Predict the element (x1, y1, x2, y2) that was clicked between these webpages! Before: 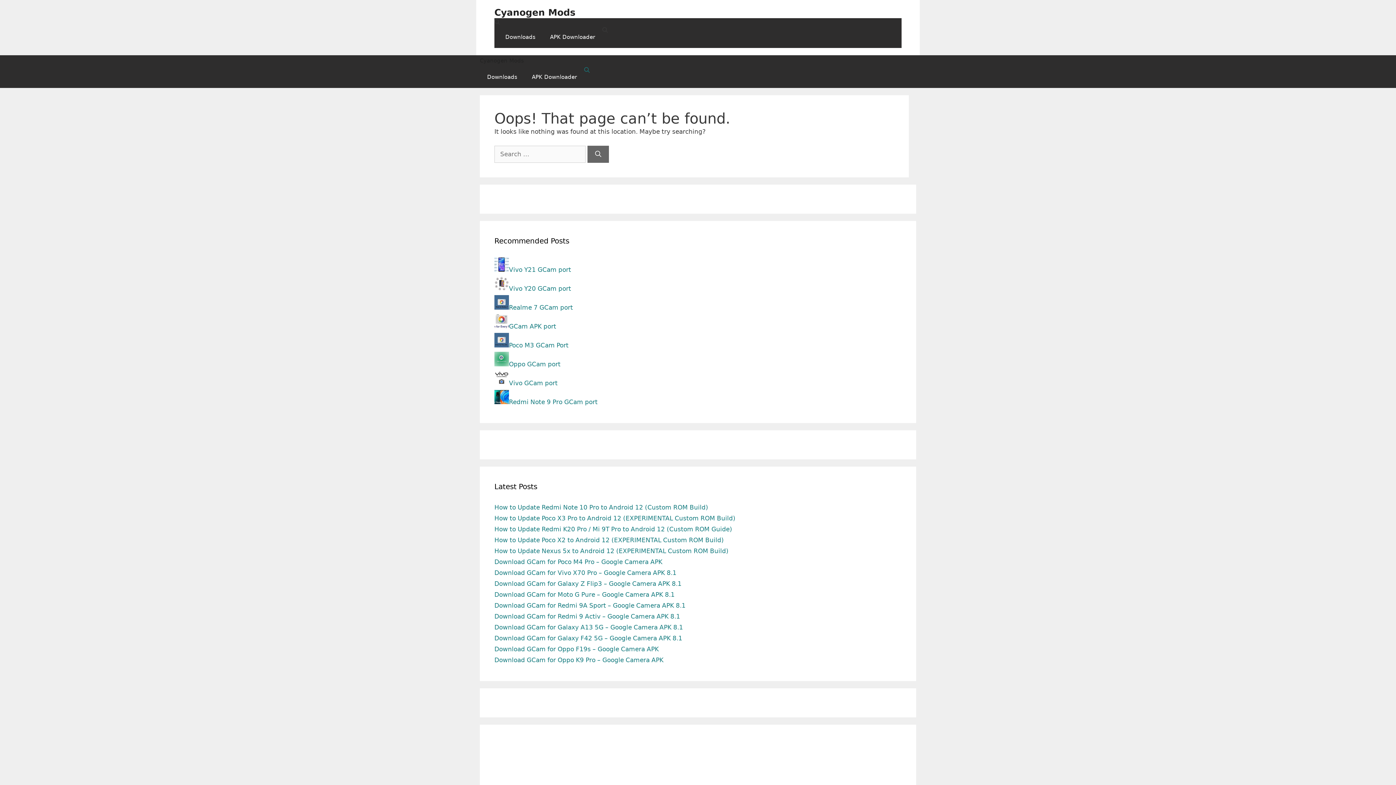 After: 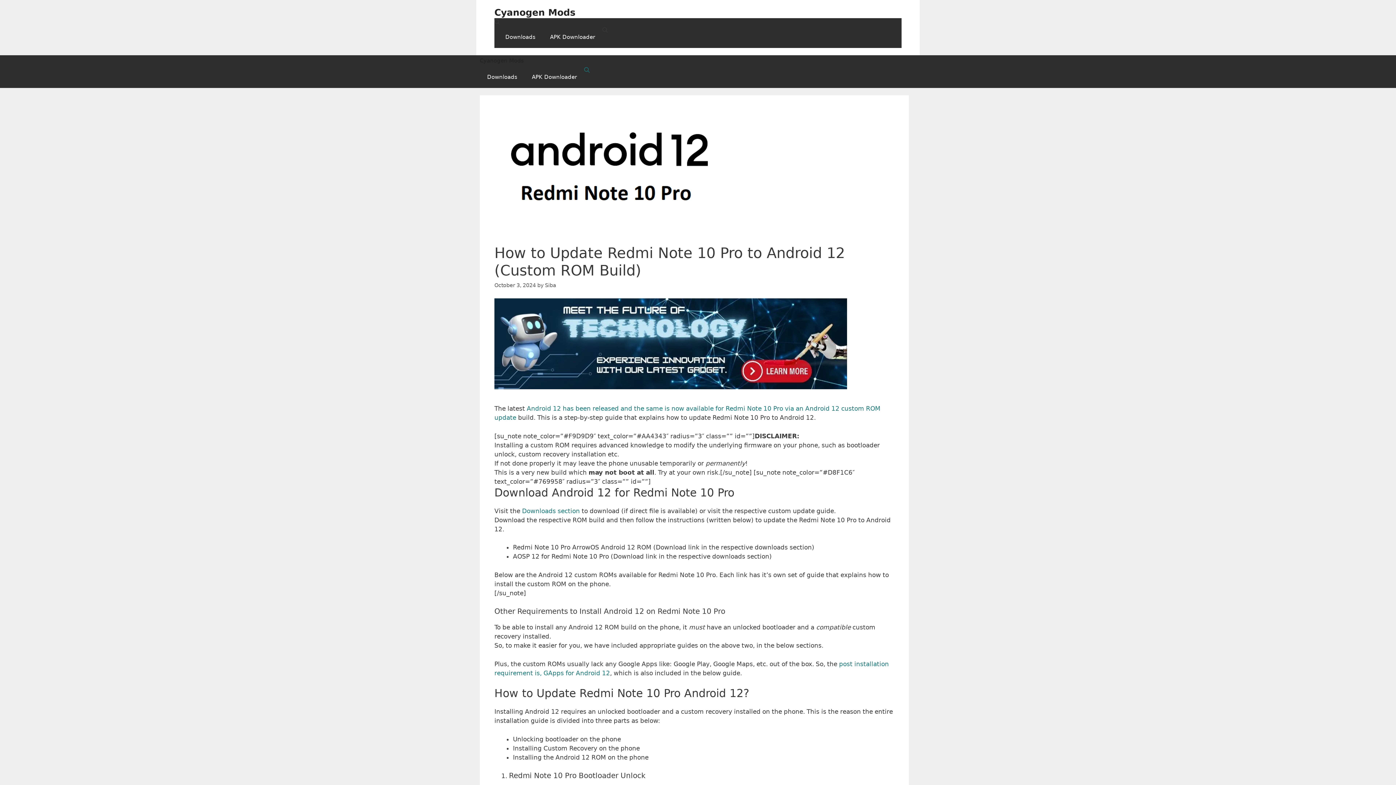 Action: bbox: (494, 503, 708, 511) label: How to Update Redmi Note 10 Pro to Android 12 (Custom ROM Build)